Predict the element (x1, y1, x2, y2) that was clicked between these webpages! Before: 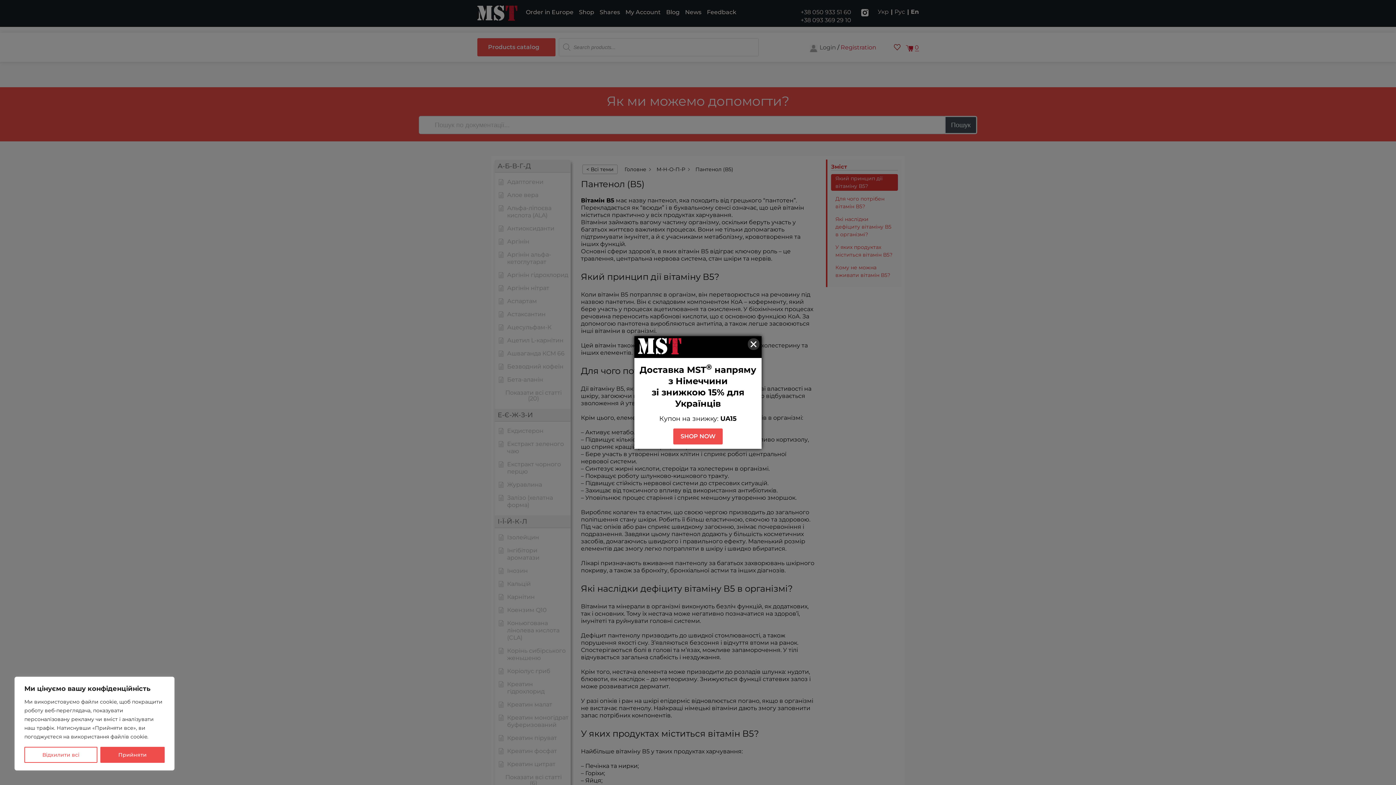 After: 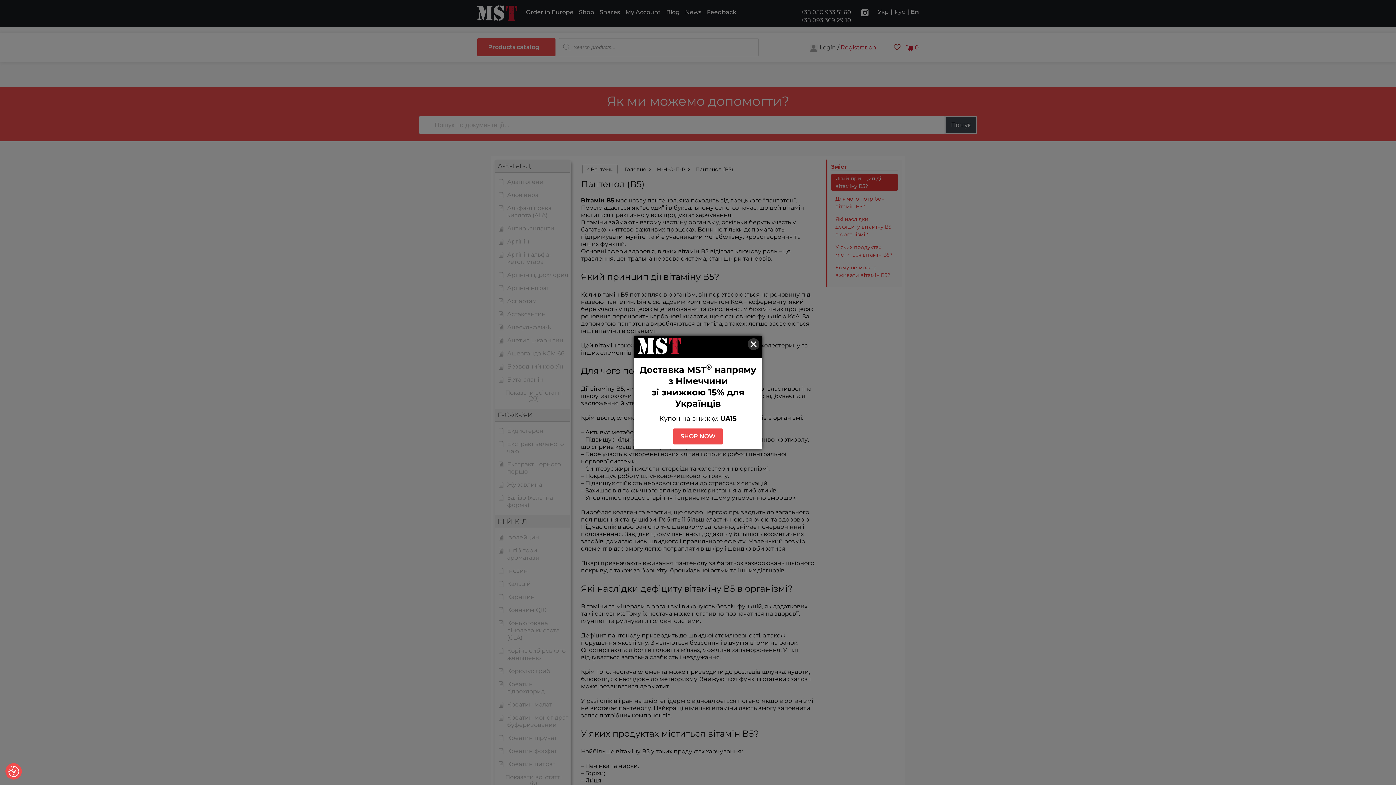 Action: label: Відхилити всі bbox: (24, 747, 97, 763)